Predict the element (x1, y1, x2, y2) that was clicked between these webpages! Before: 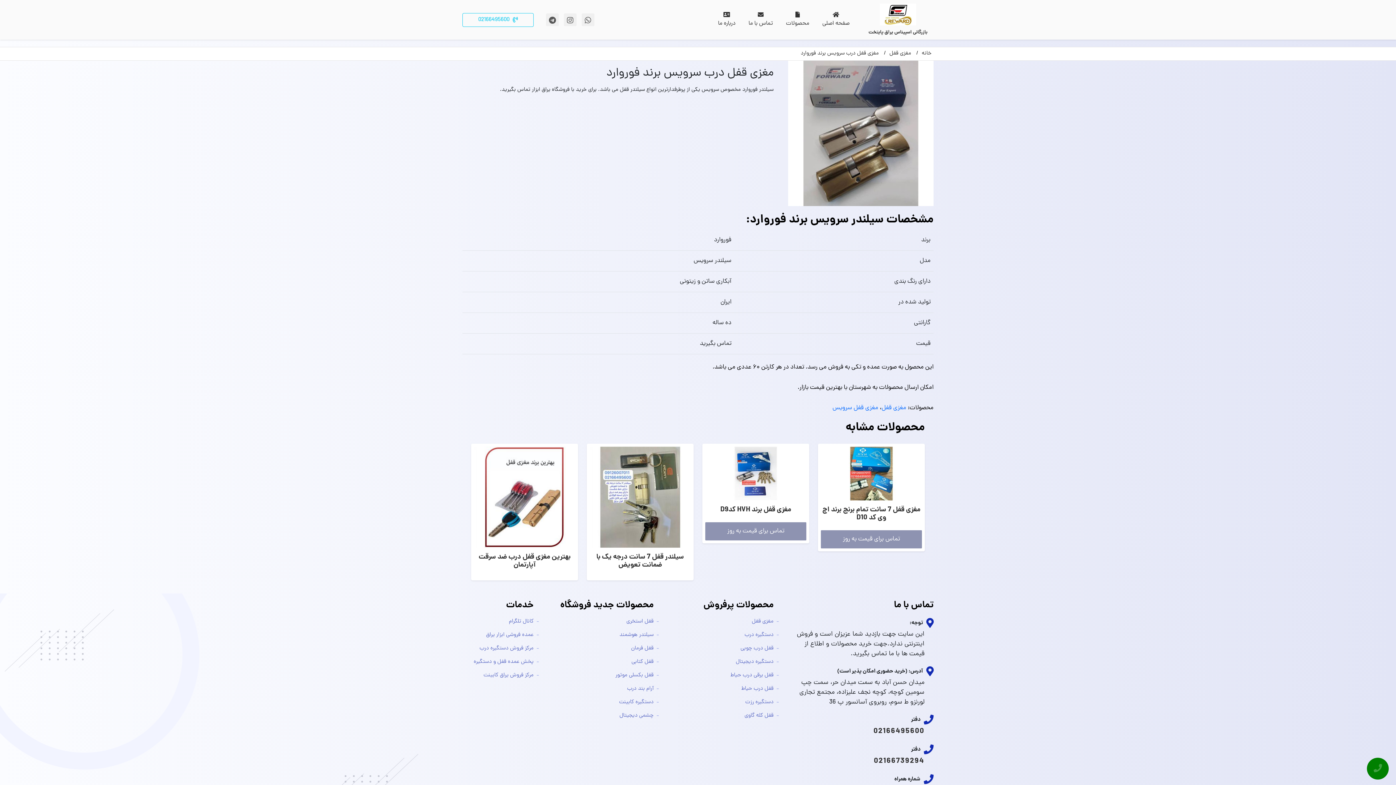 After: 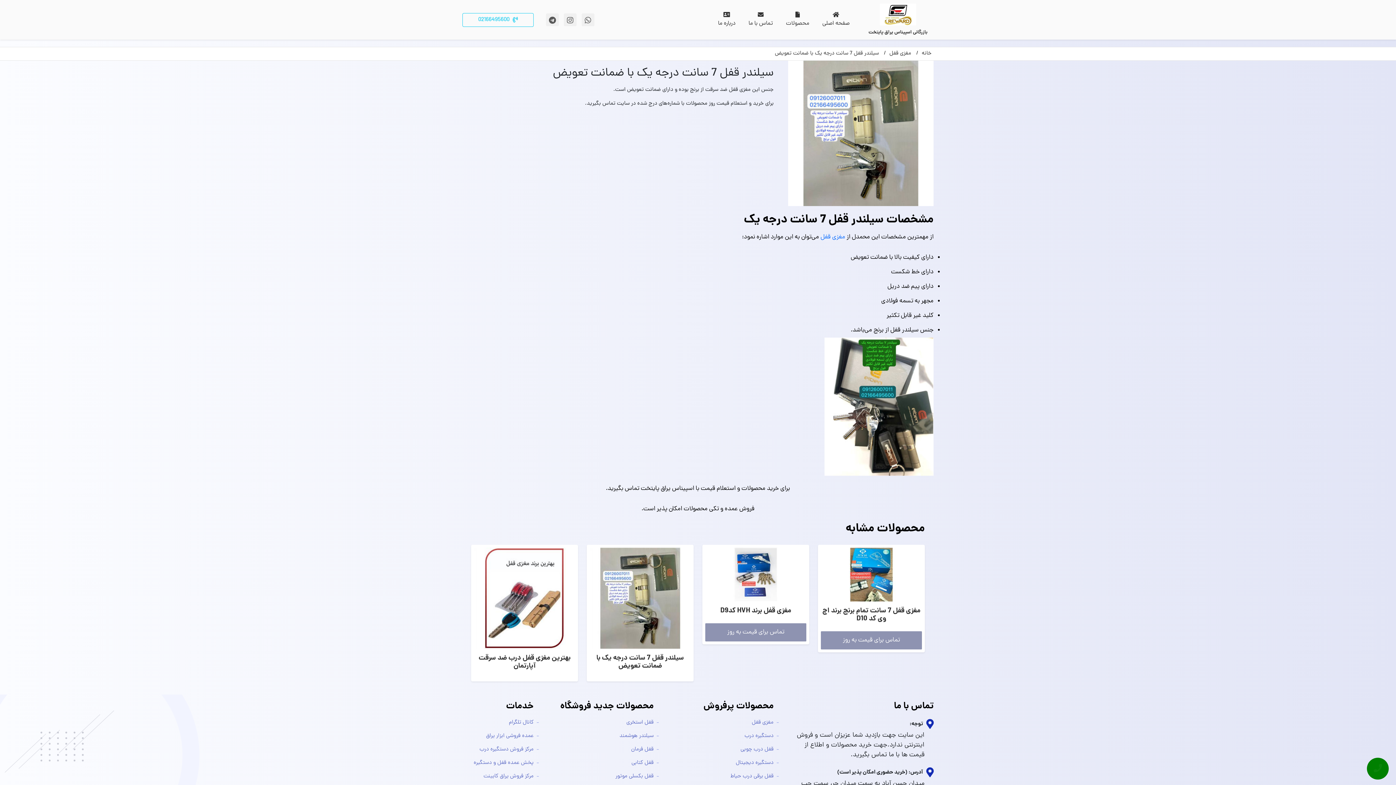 Action: bbox: (589, 548, 690, 574) label: سیلندر قفل 7 سانت درجه یک با ضمانت تعویض